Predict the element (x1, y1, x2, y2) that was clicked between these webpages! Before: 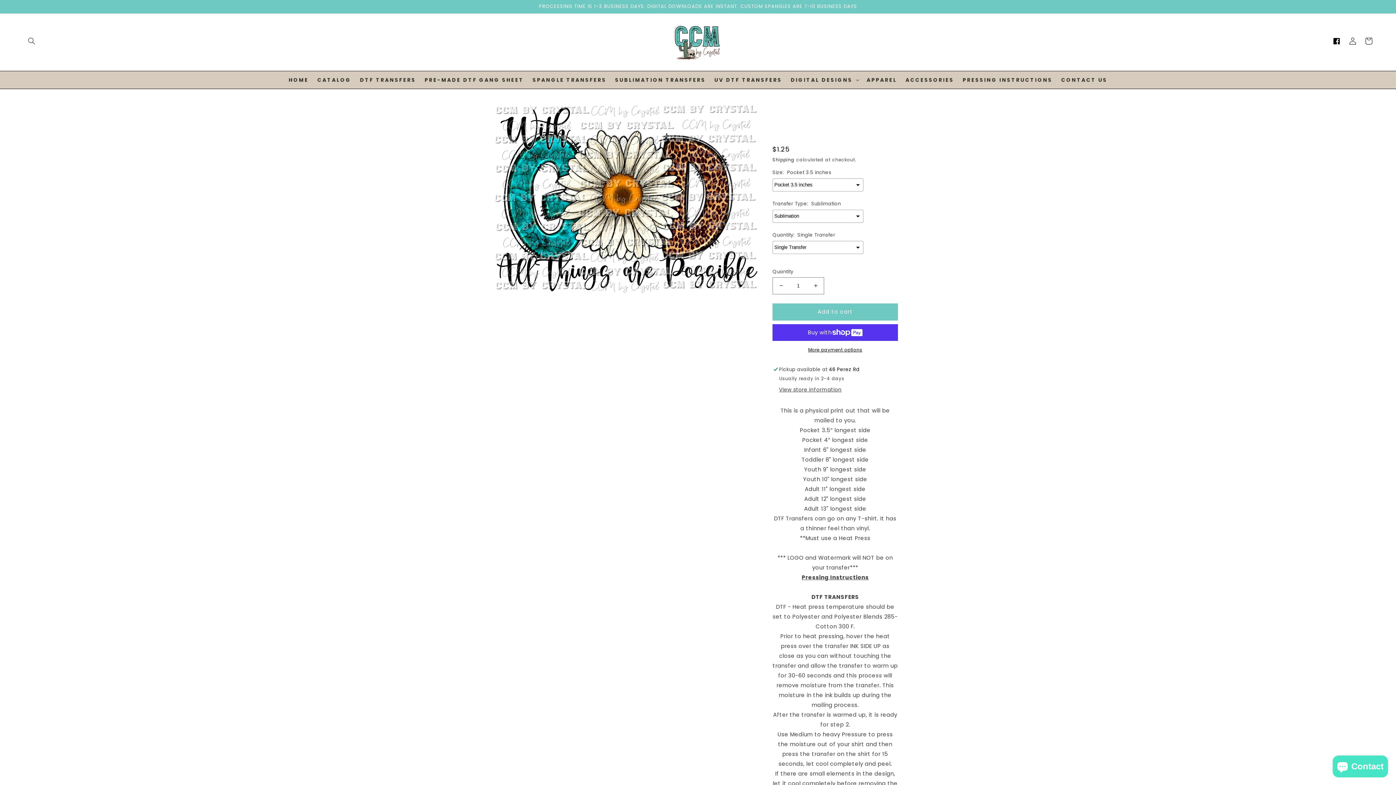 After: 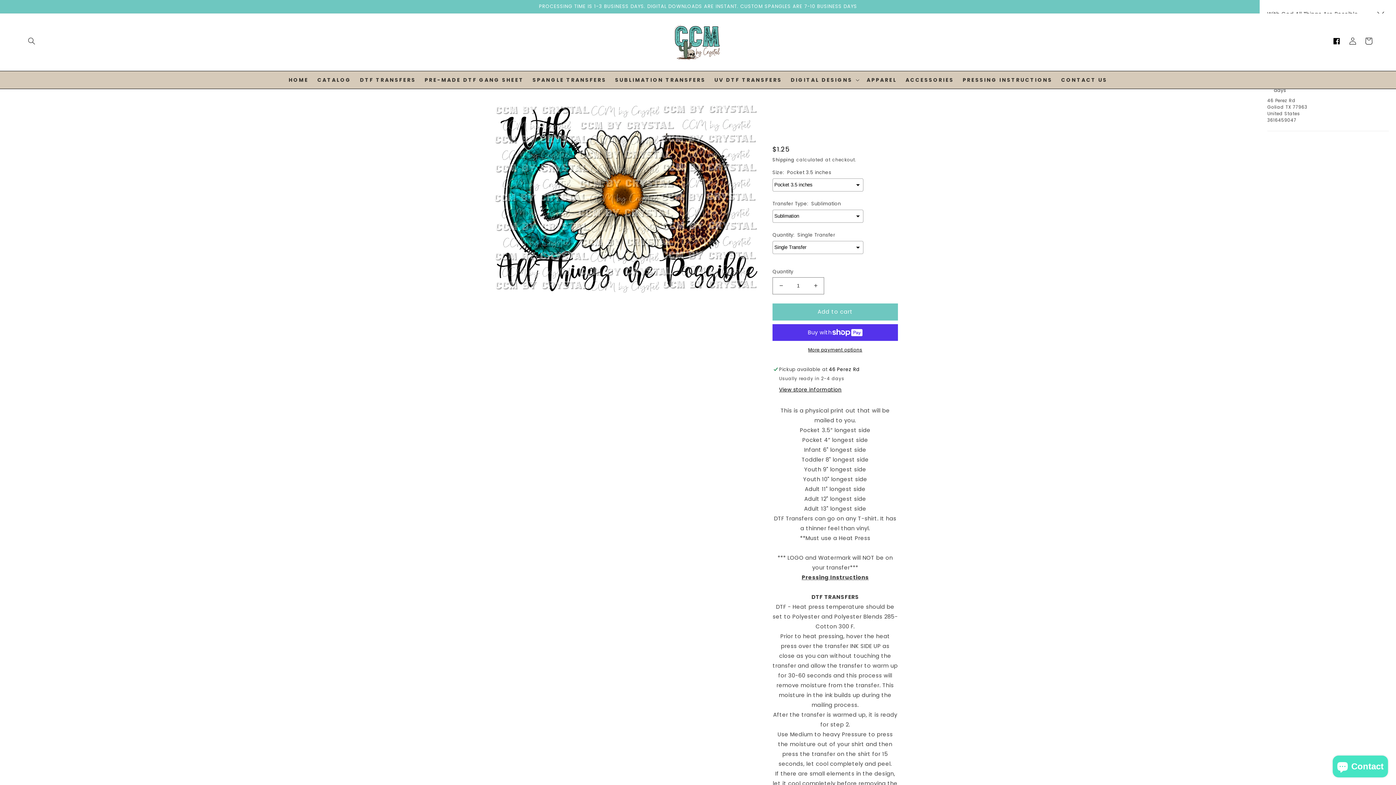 Action: label: View store information bbox: (779, 386, 841, 394)